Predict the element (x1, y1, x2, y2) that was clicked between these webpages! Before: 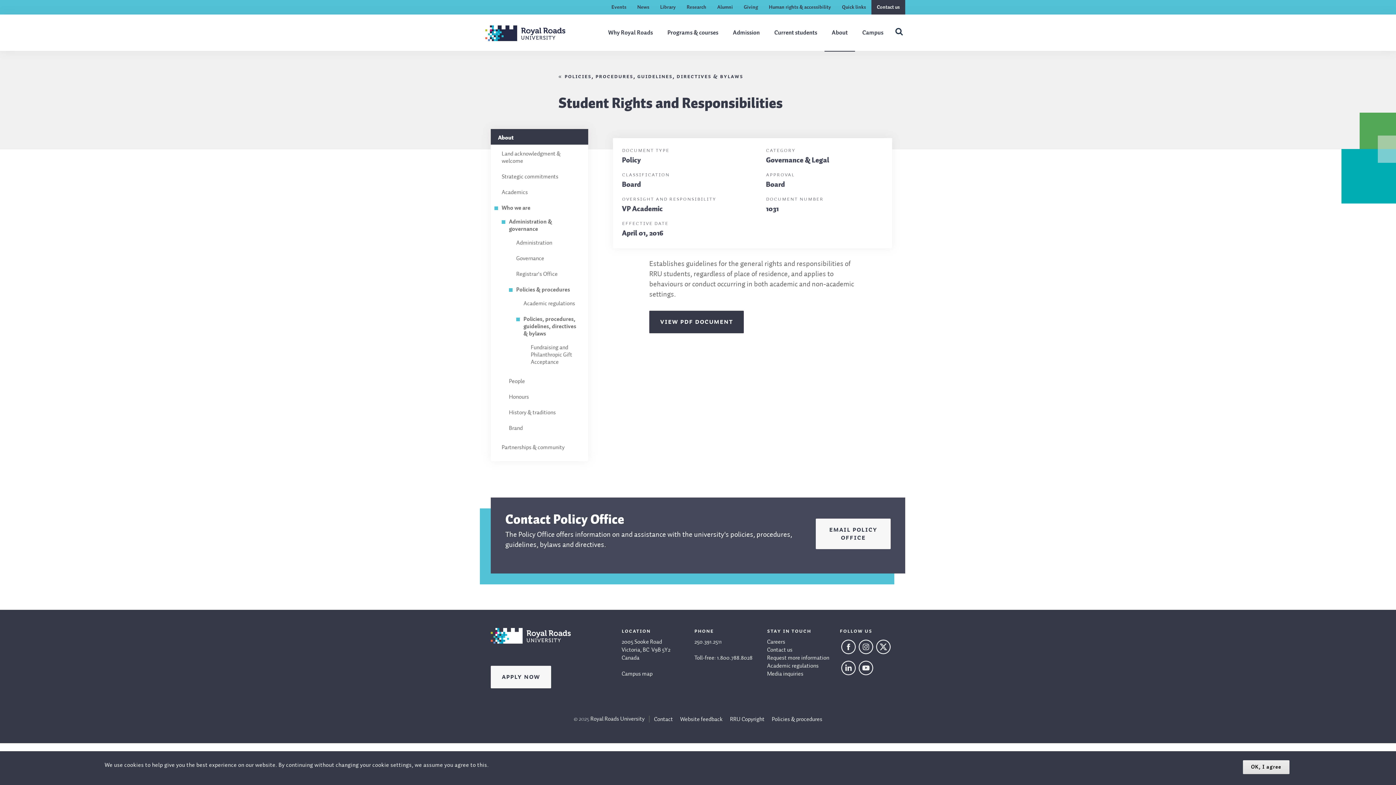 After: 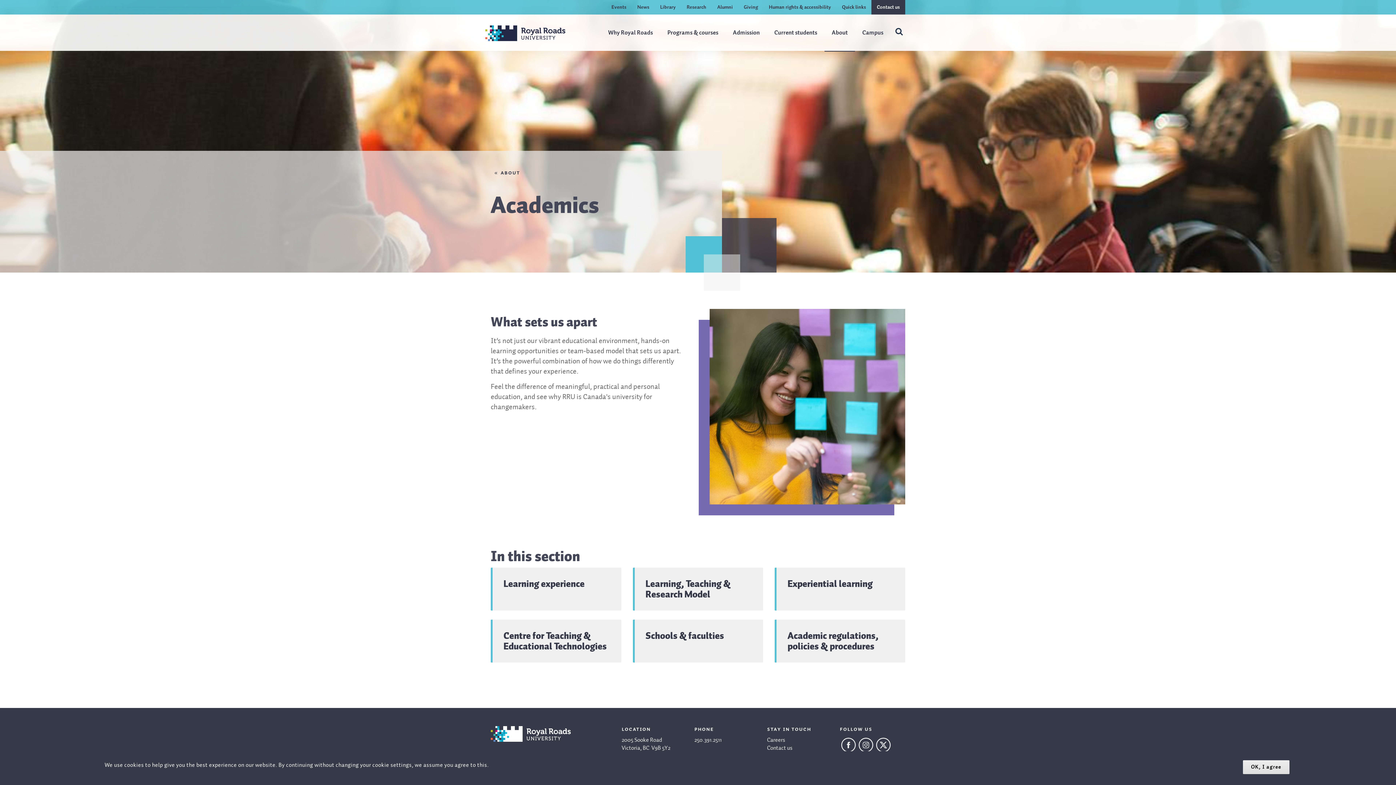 Action: bbox: (501, 189, 528, 196) label: Academics